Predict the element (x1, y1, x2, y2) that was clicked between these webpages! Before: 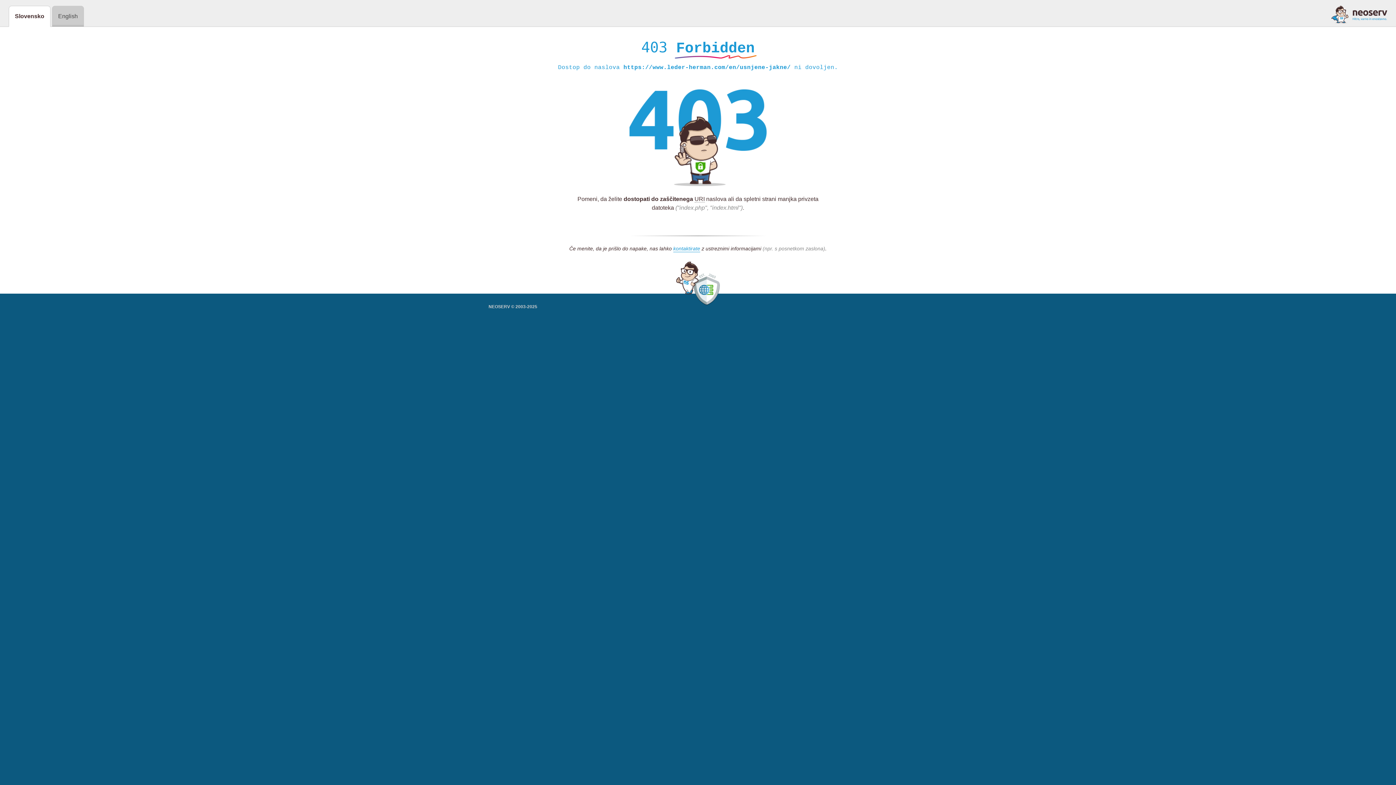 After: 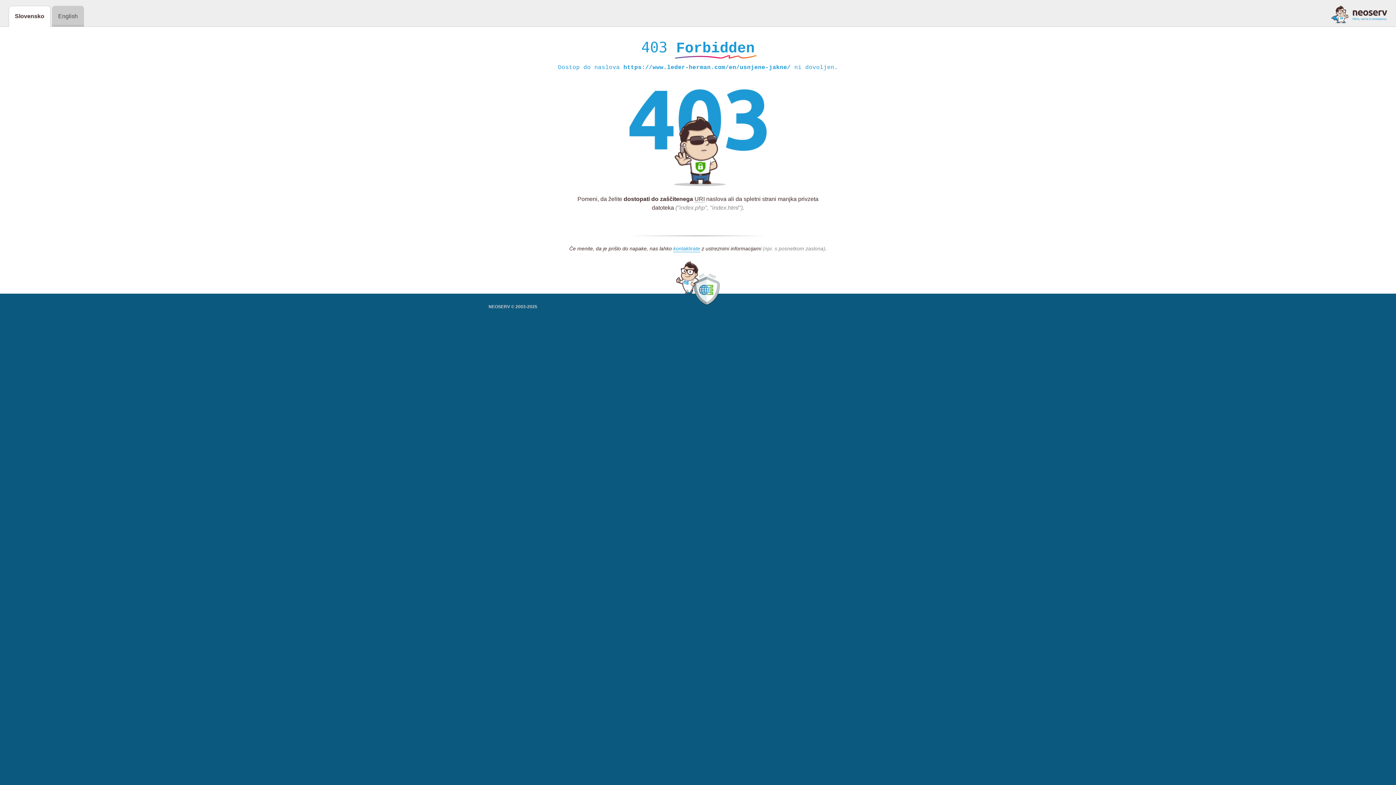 Action: bbox: (1331, 5, 1387, 23)